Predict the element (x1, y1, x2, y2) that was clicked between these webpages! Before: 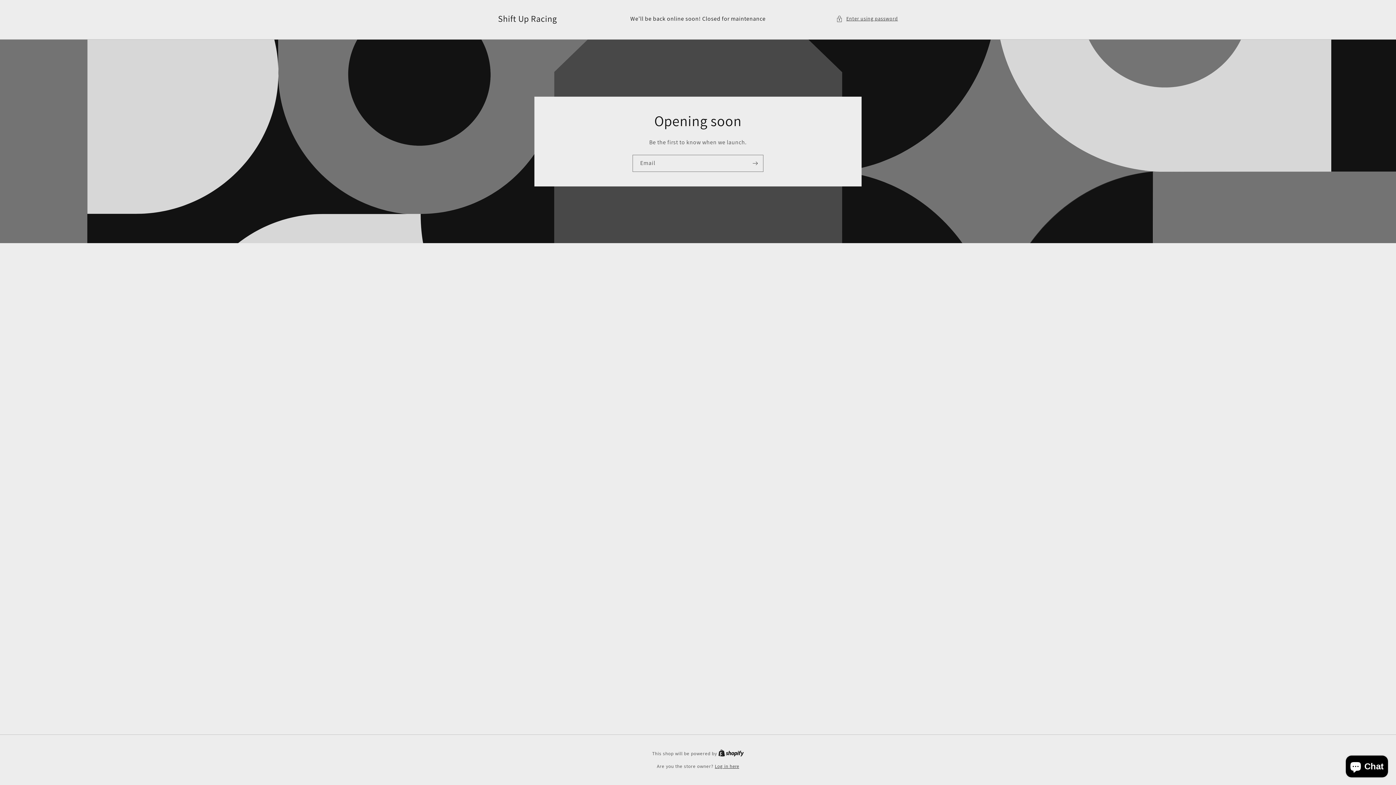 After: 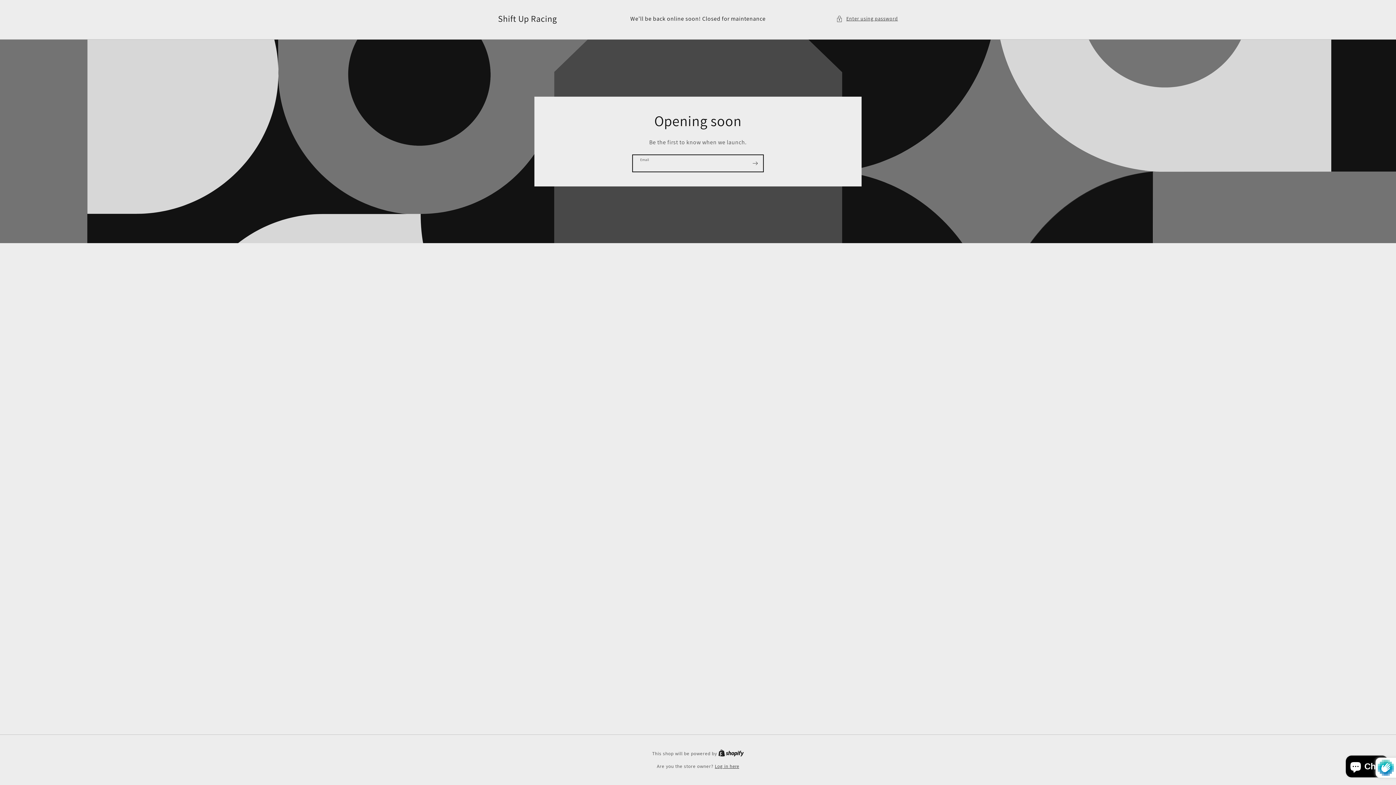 Action: label: Subscribe bbox: (747, 154, 763, 171)